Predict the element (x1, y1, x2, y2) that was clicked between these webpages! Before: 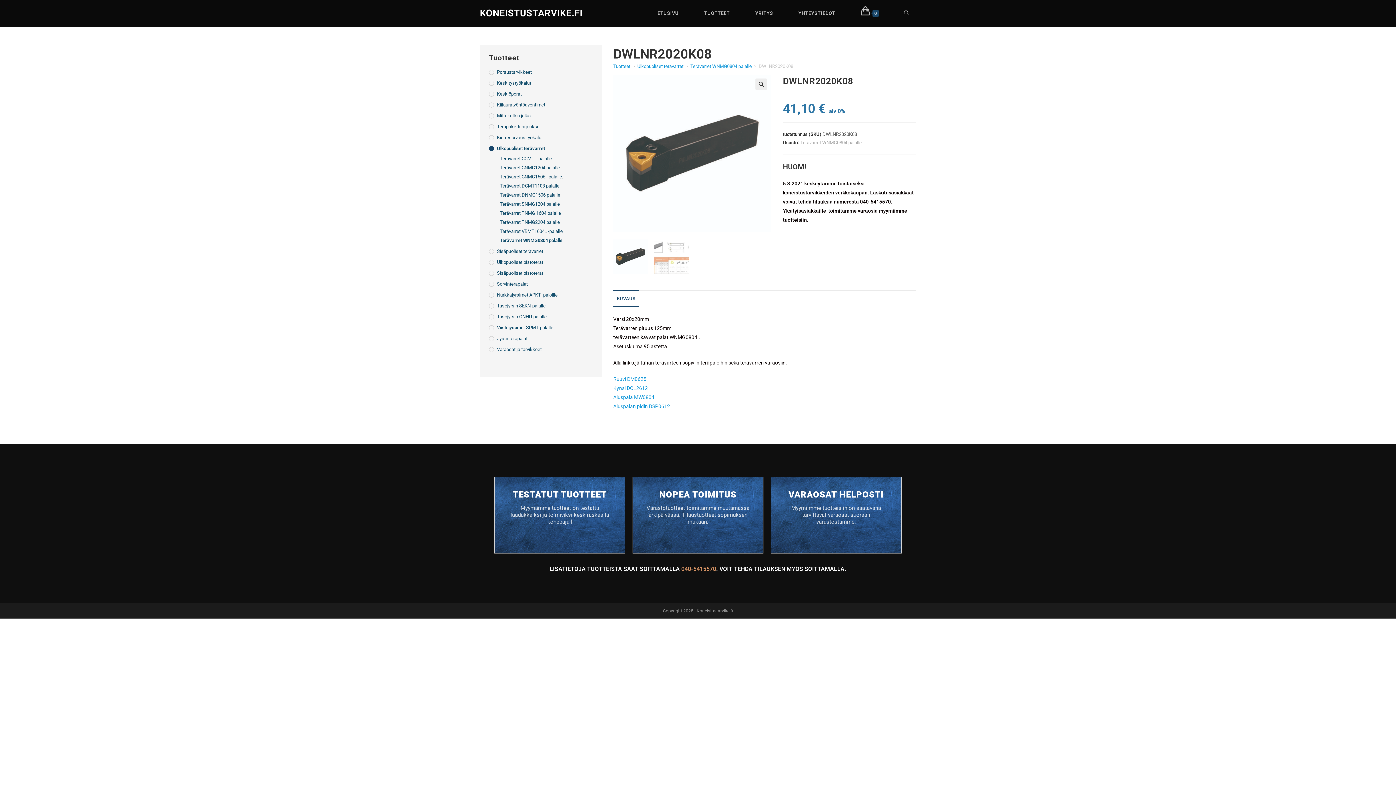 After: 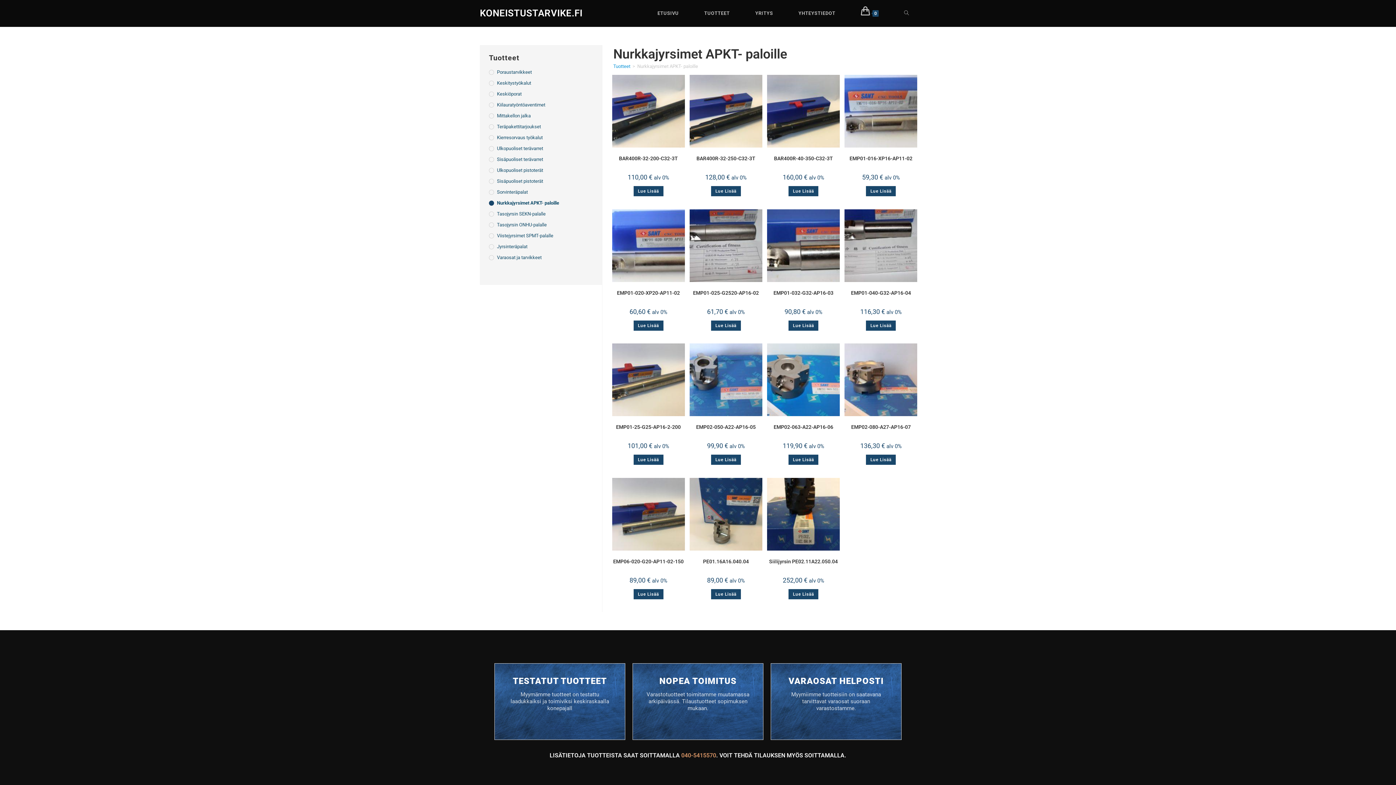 Action: label: Nurkkajyrsimet APKT- paloille bbox: (489, 291, 593, 298)